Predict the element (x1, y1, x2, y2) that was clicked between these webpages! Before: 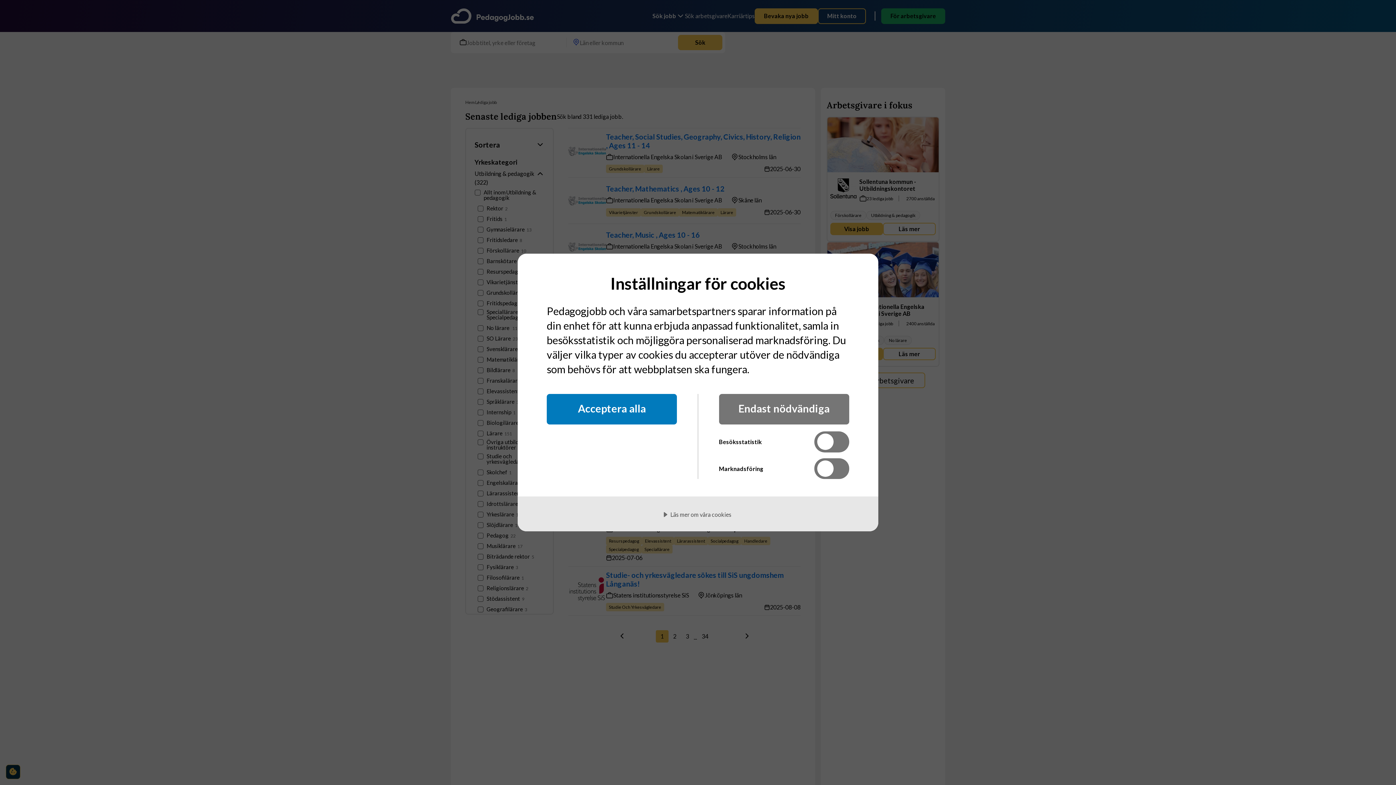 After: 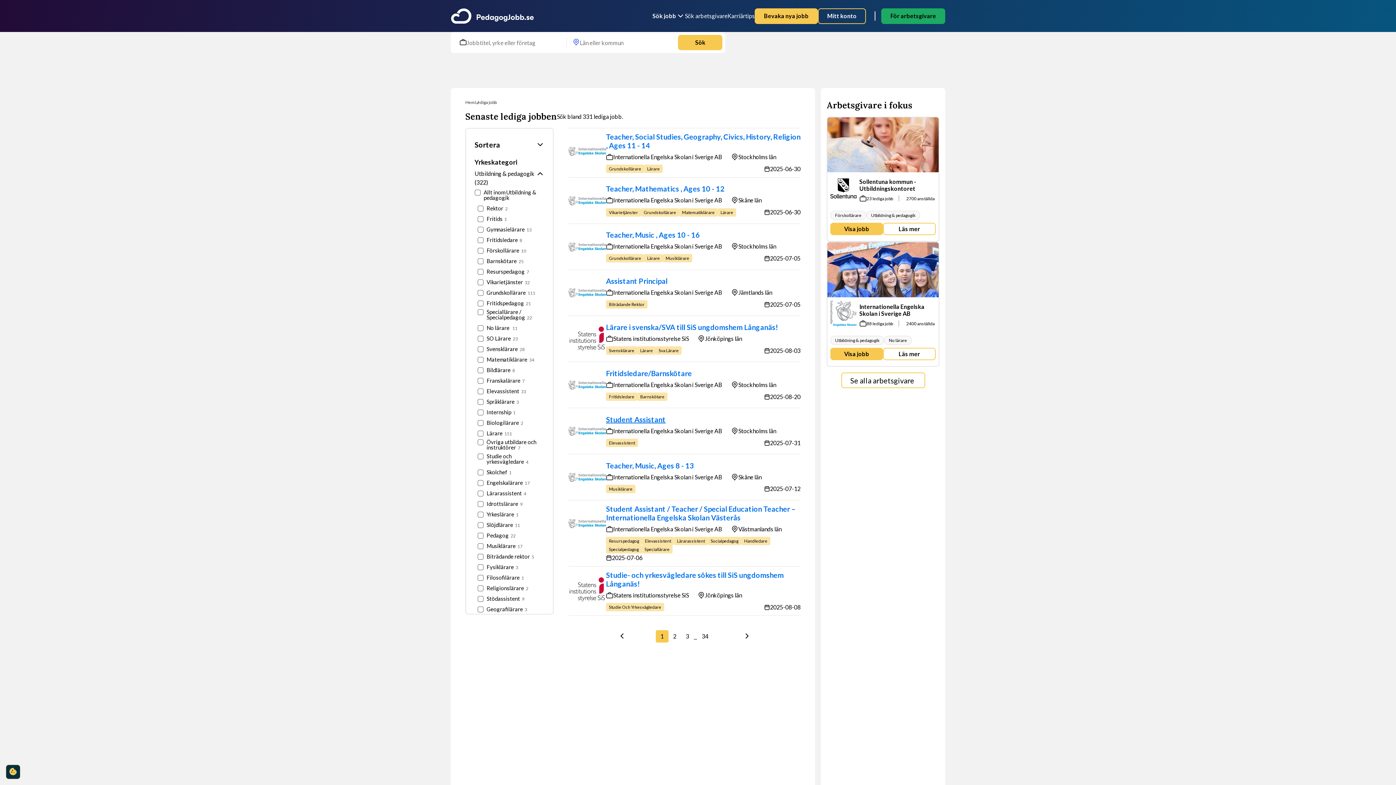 Action: label: Acceptera alla bbox: (546, 394, 677, 424)